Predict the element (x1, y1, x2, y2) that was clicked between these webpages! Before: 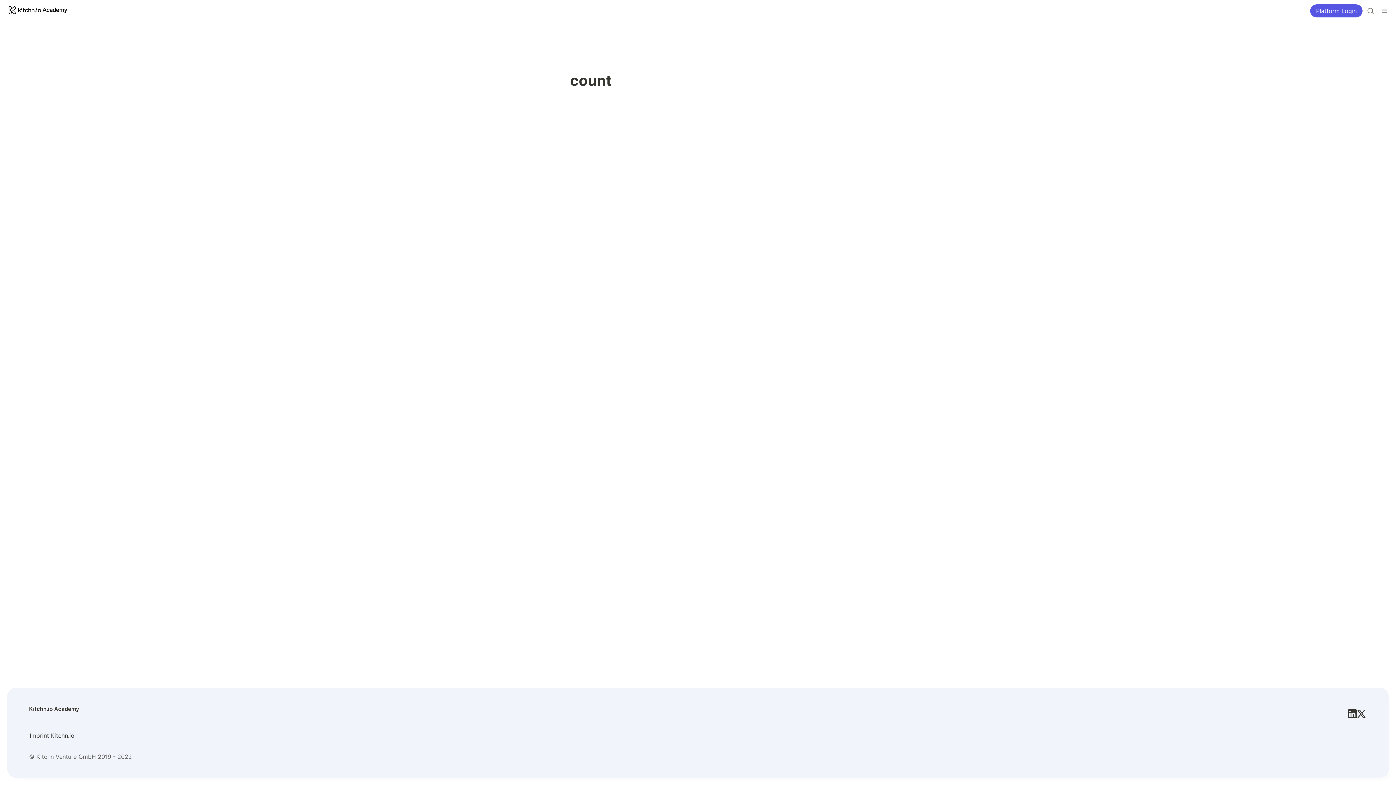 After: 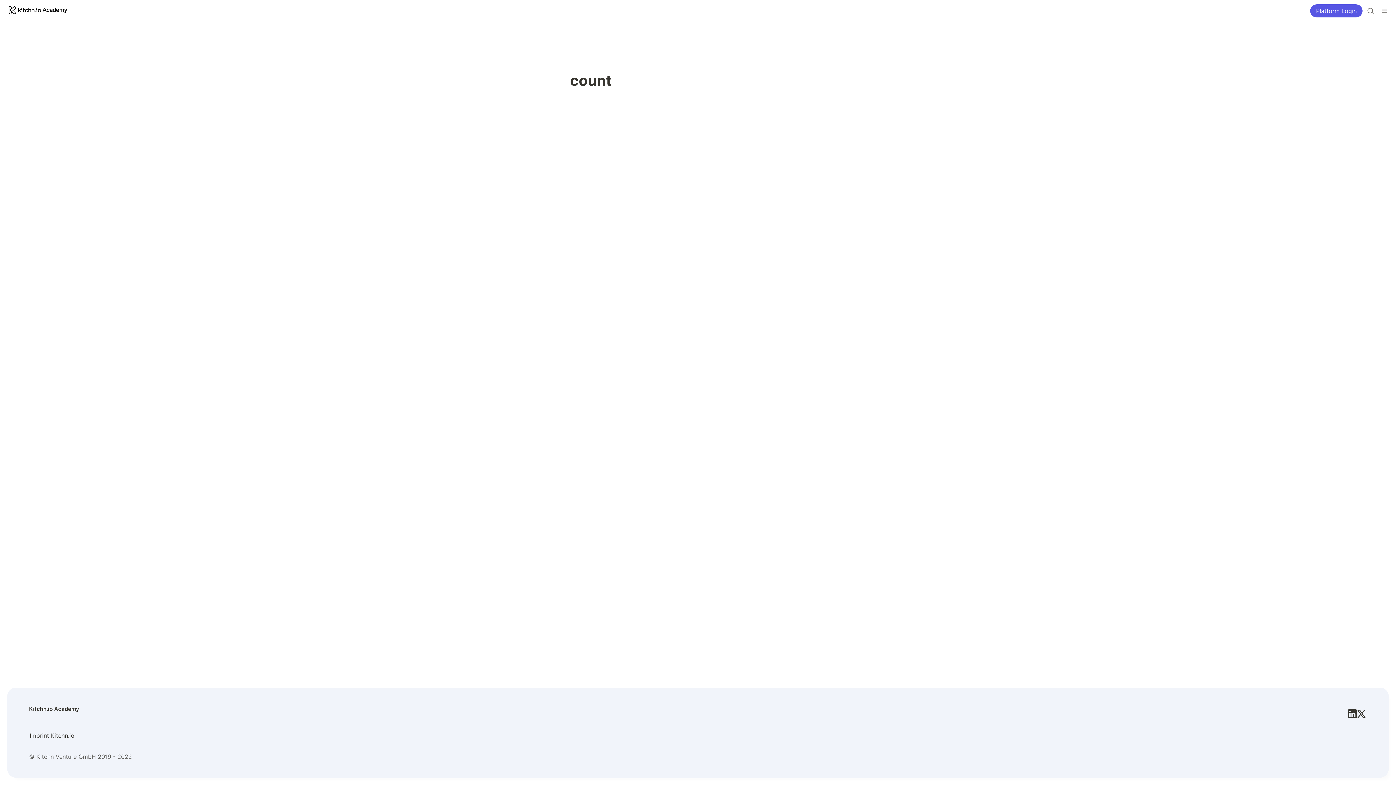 Action: bbox: (1357, 709, 1365, 718)